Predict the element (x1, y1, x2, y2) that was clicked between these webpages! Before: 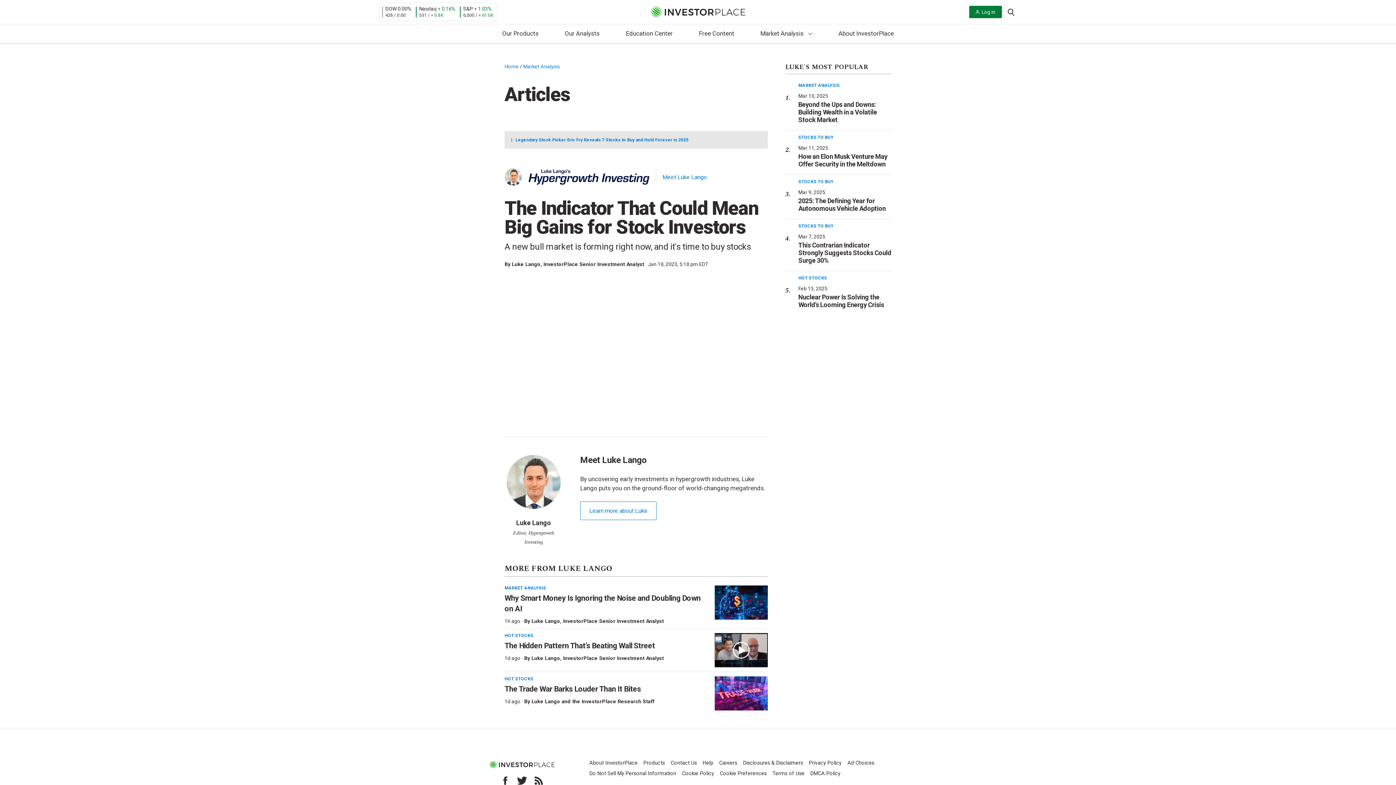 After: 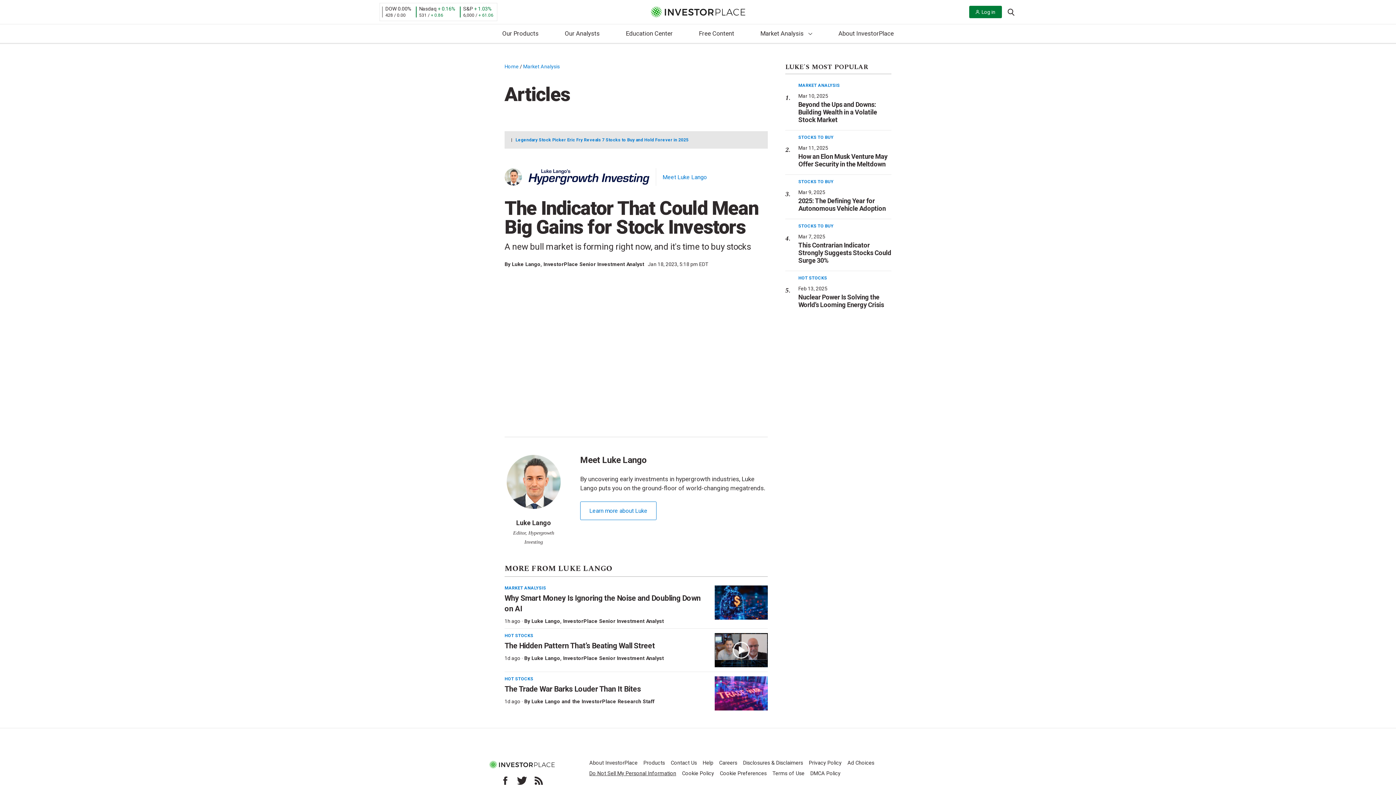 Action: label: Do Not Sell My Personal Information bbox: (589, 770, 676, 777)